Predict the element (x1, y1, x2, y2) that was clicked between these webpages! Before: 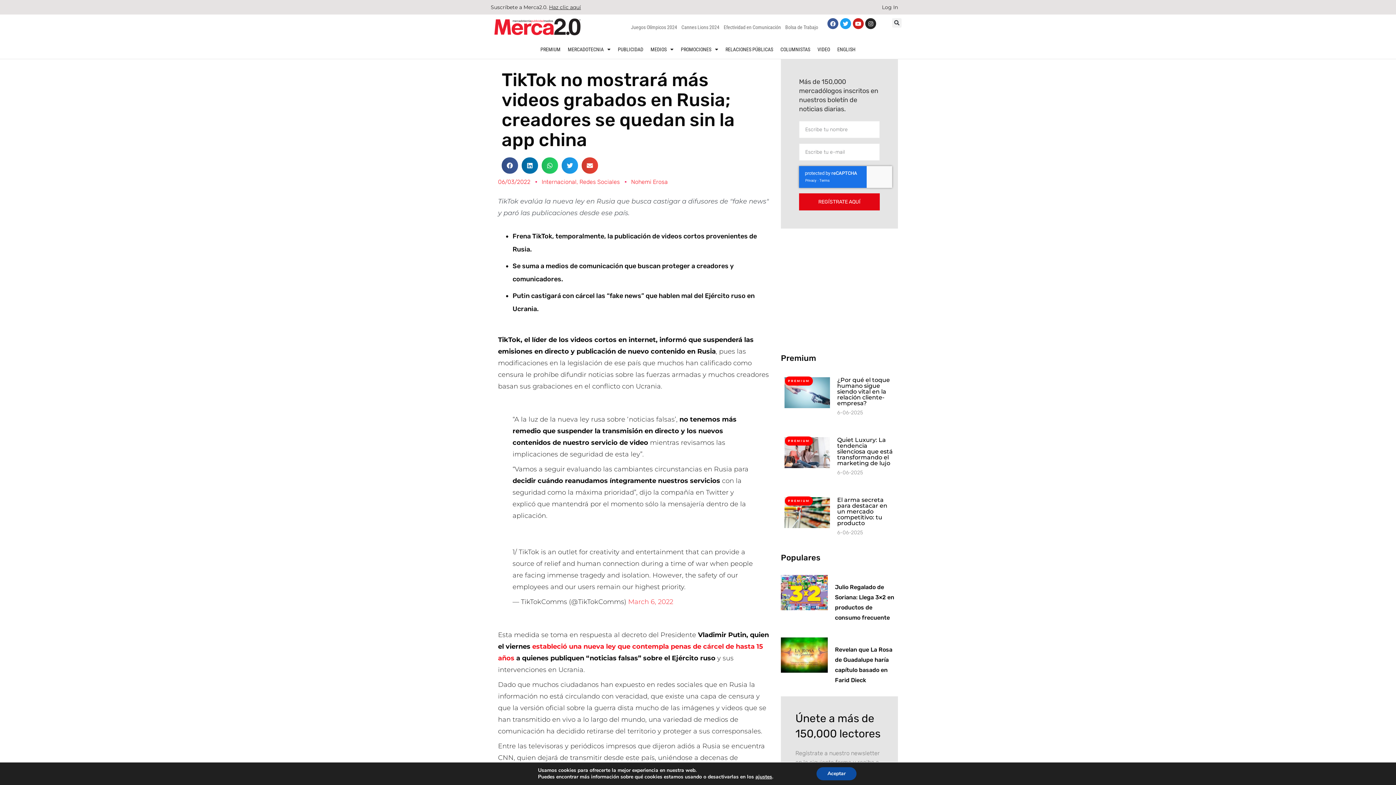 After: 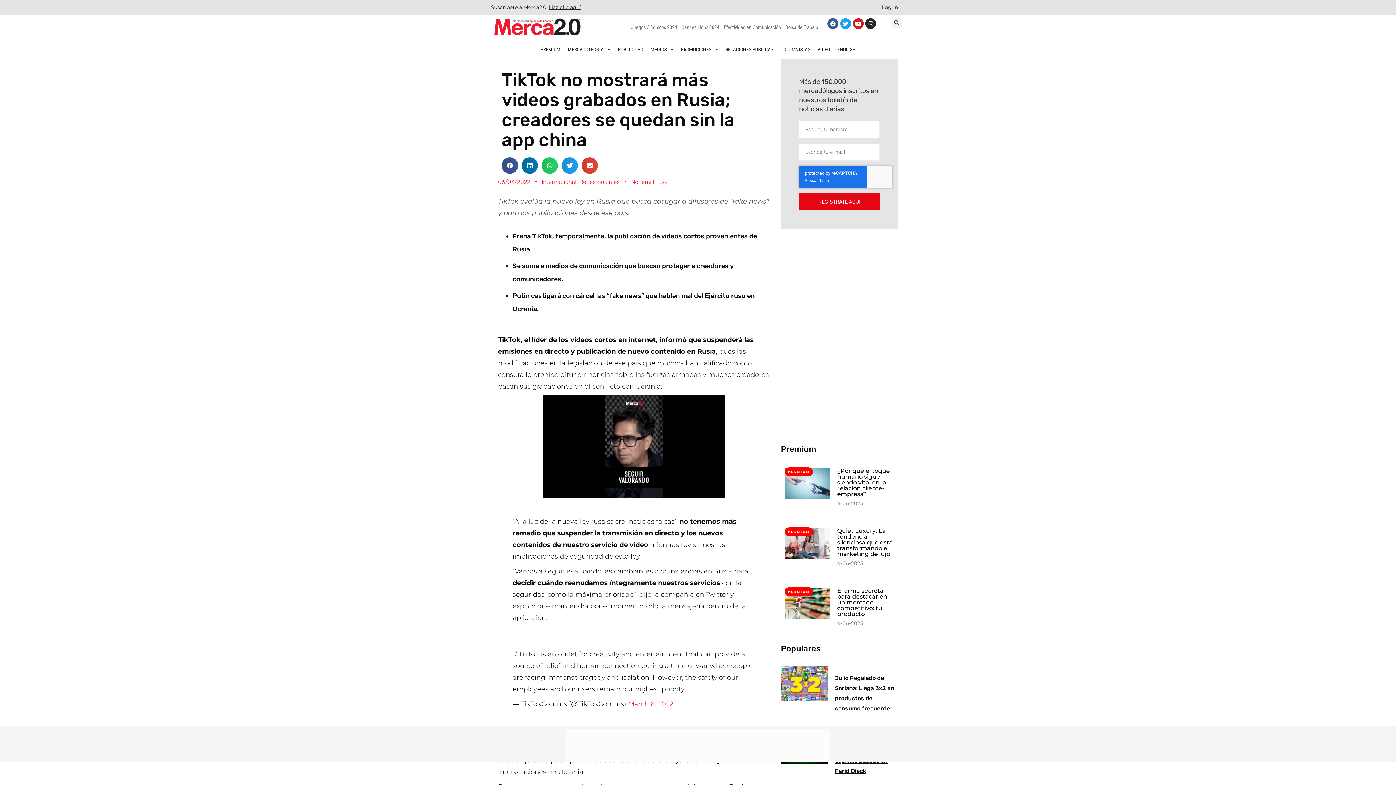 Action: bbox: (816, 767, 856, 780) label: Aceptar